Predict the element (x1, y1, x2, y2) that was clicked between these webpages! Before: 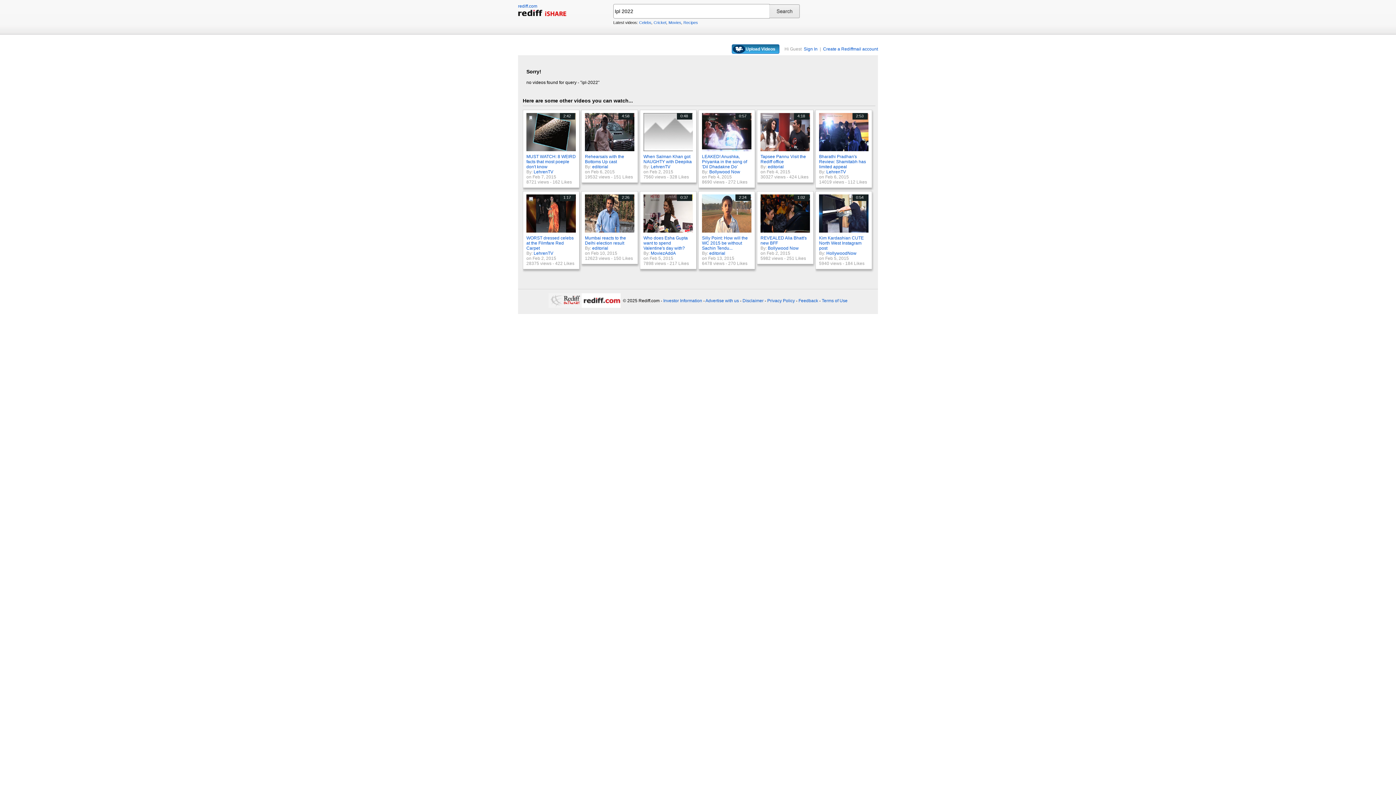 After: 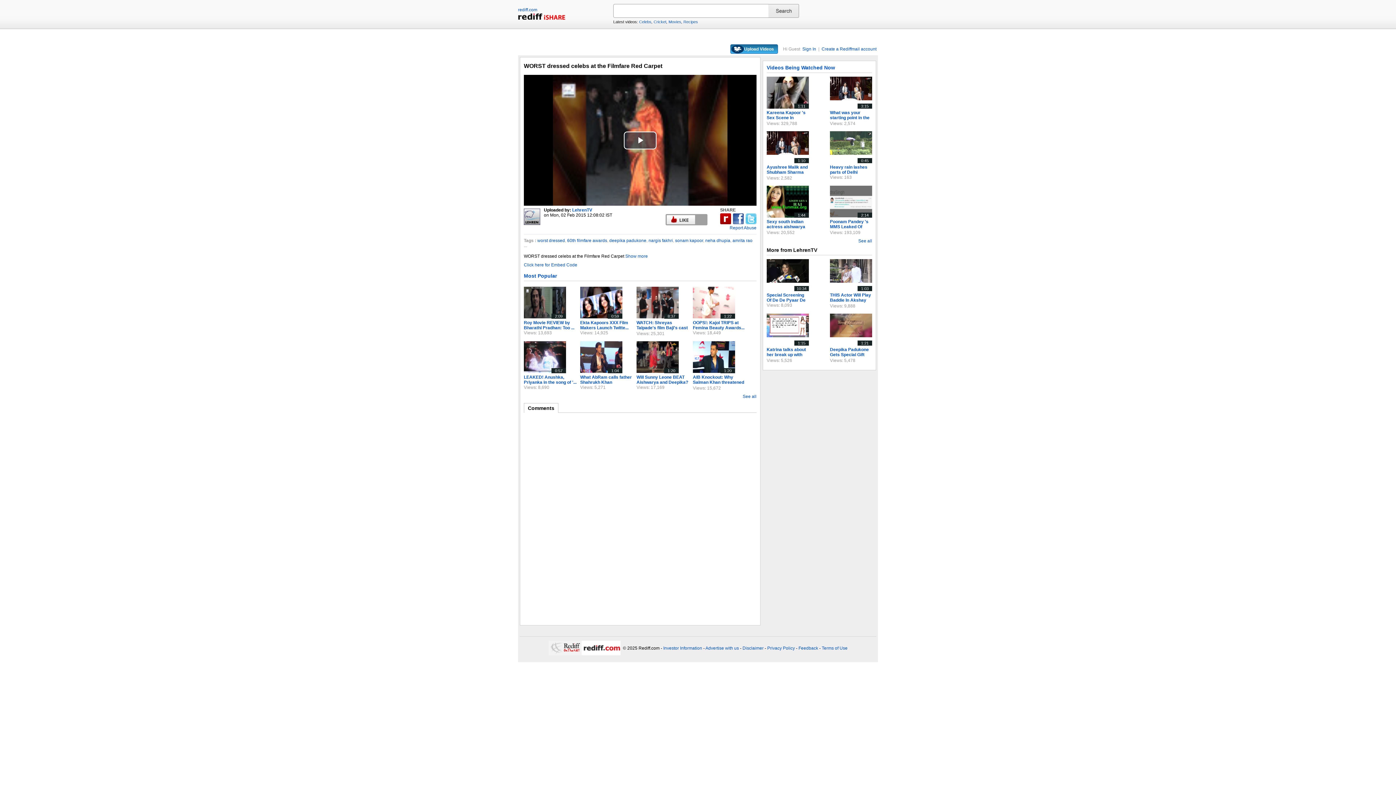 Action: bbox: (526, 235, 573, 250) label: WORST dressed celebs at the Filmfare Red Carpet